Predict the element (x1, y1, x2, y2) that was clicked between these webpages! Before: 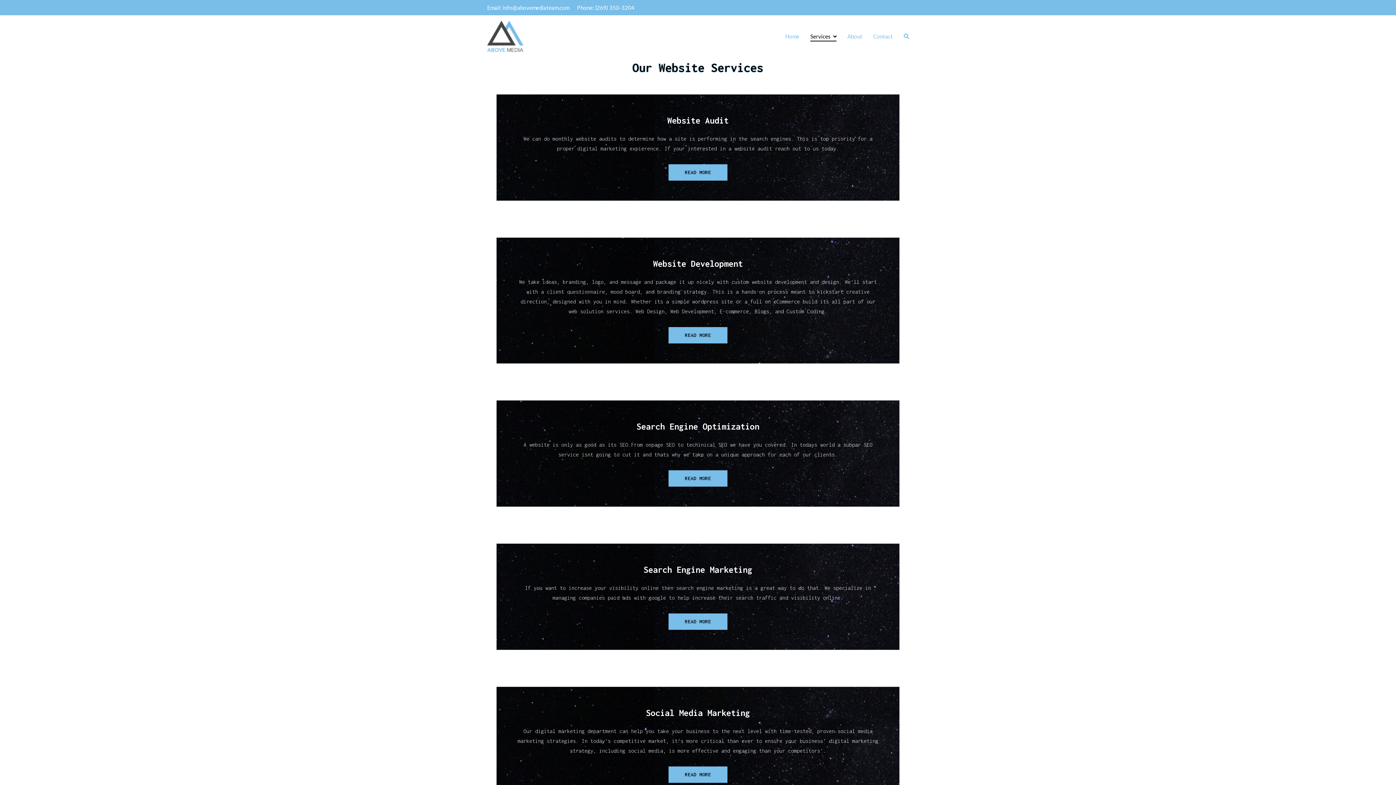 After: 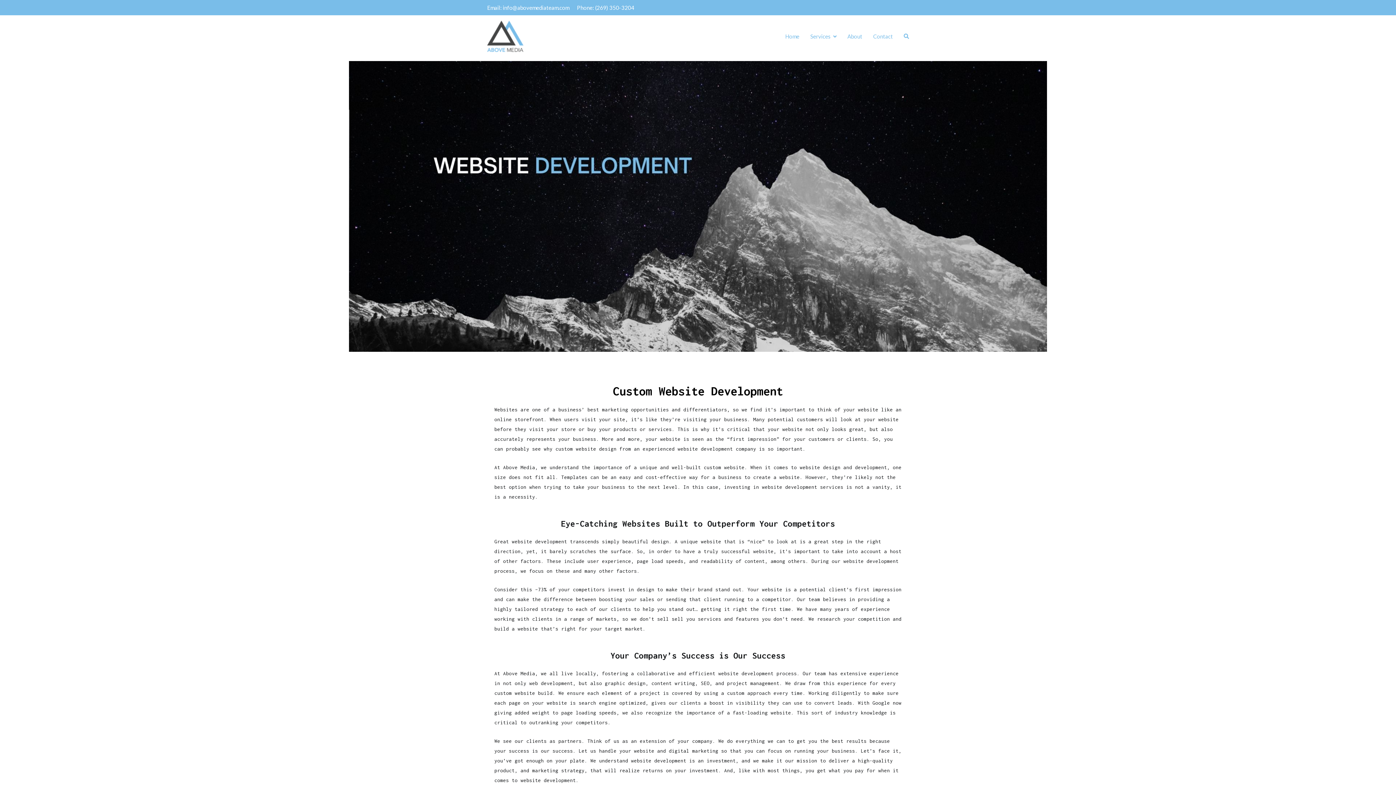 Action: label: READ MORE bbox: (668, 327, 727, 343)